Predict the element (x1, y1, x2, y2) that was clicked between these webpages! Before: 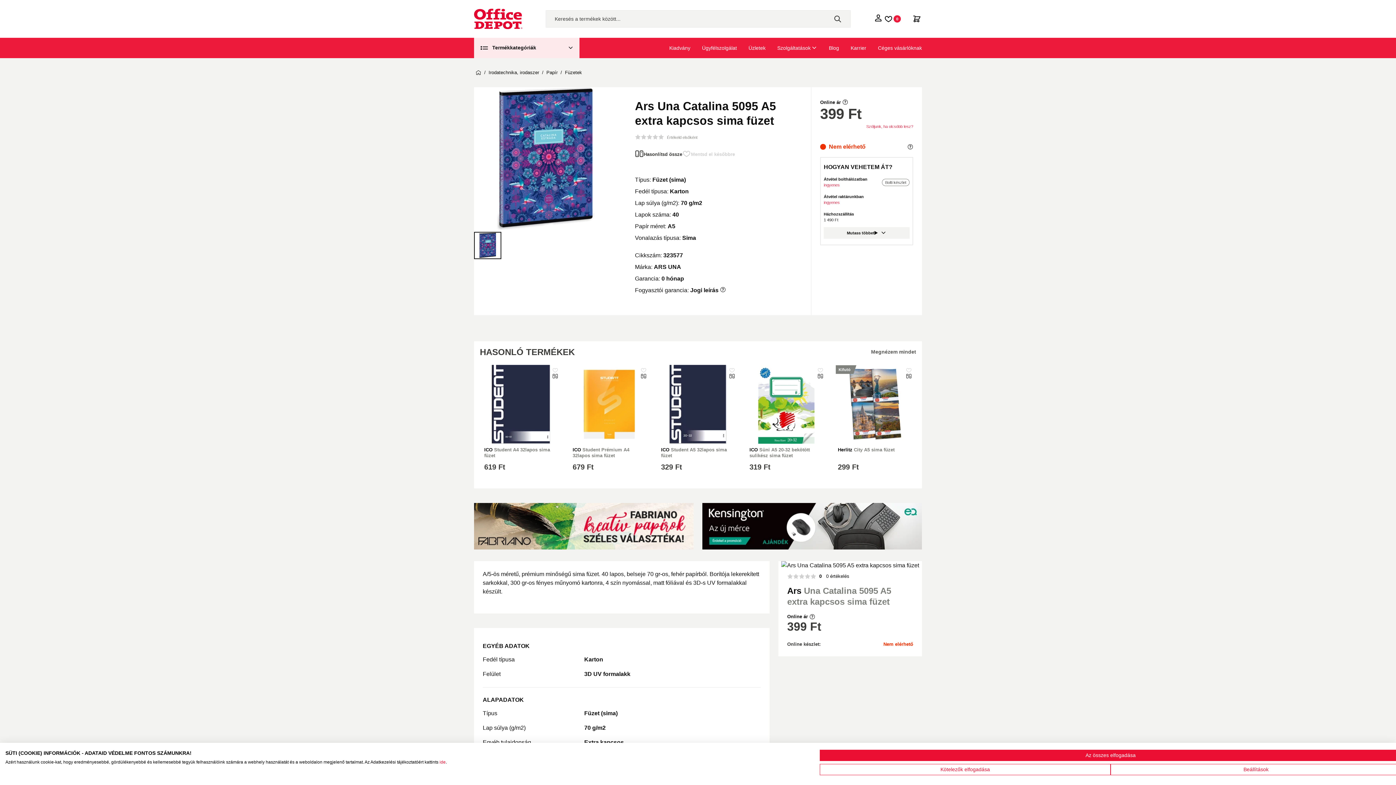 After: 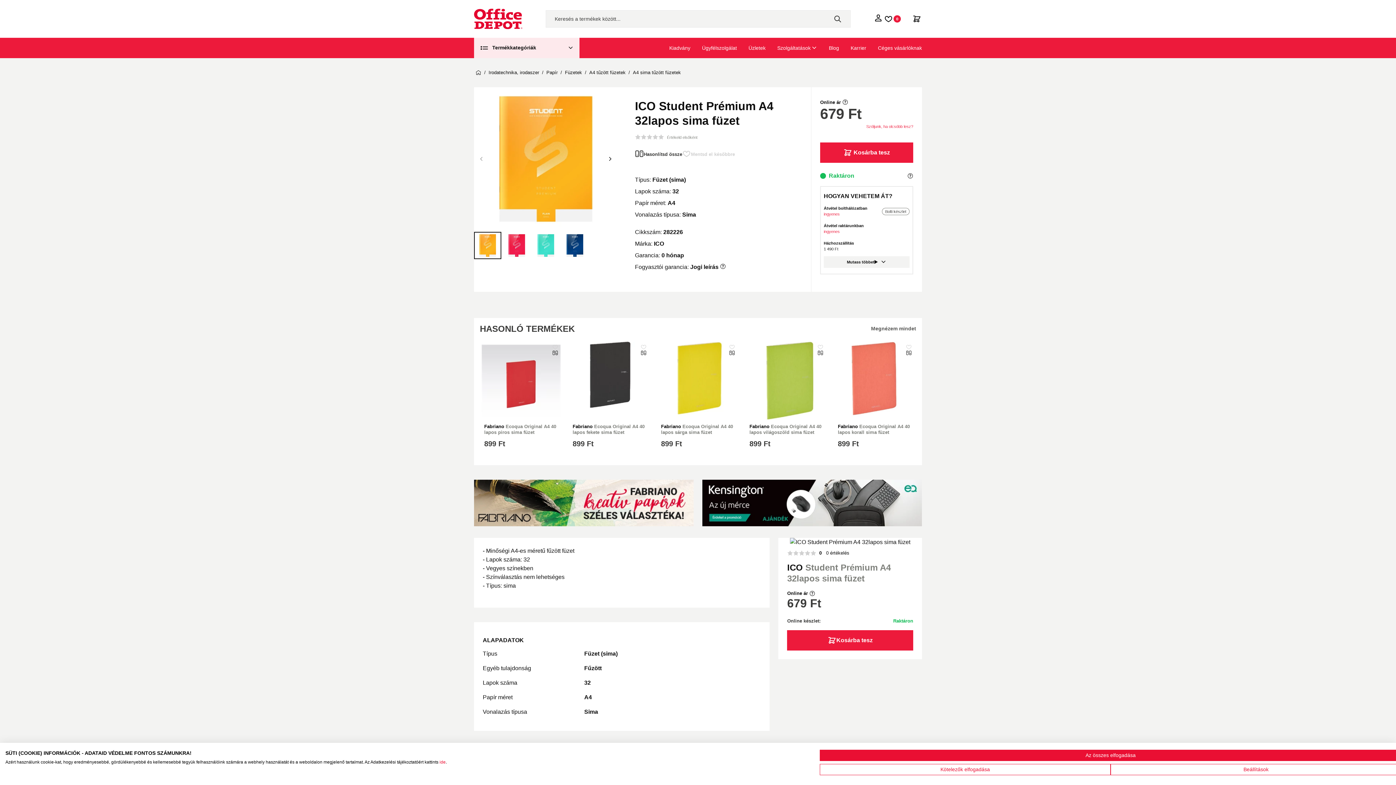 Action: bbox: (572, 447, 629, 458) label: ICO Student Prémium A4 32lapos sima füzet